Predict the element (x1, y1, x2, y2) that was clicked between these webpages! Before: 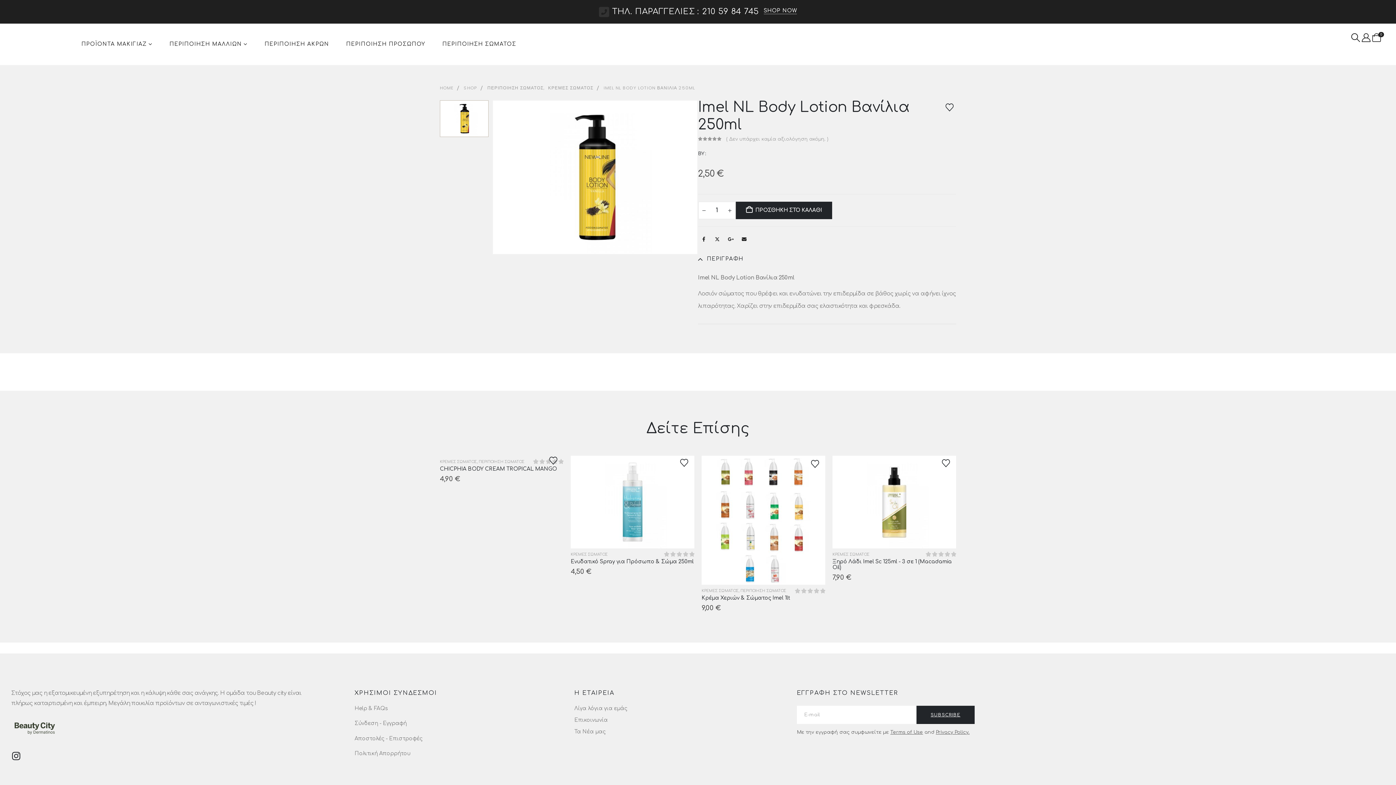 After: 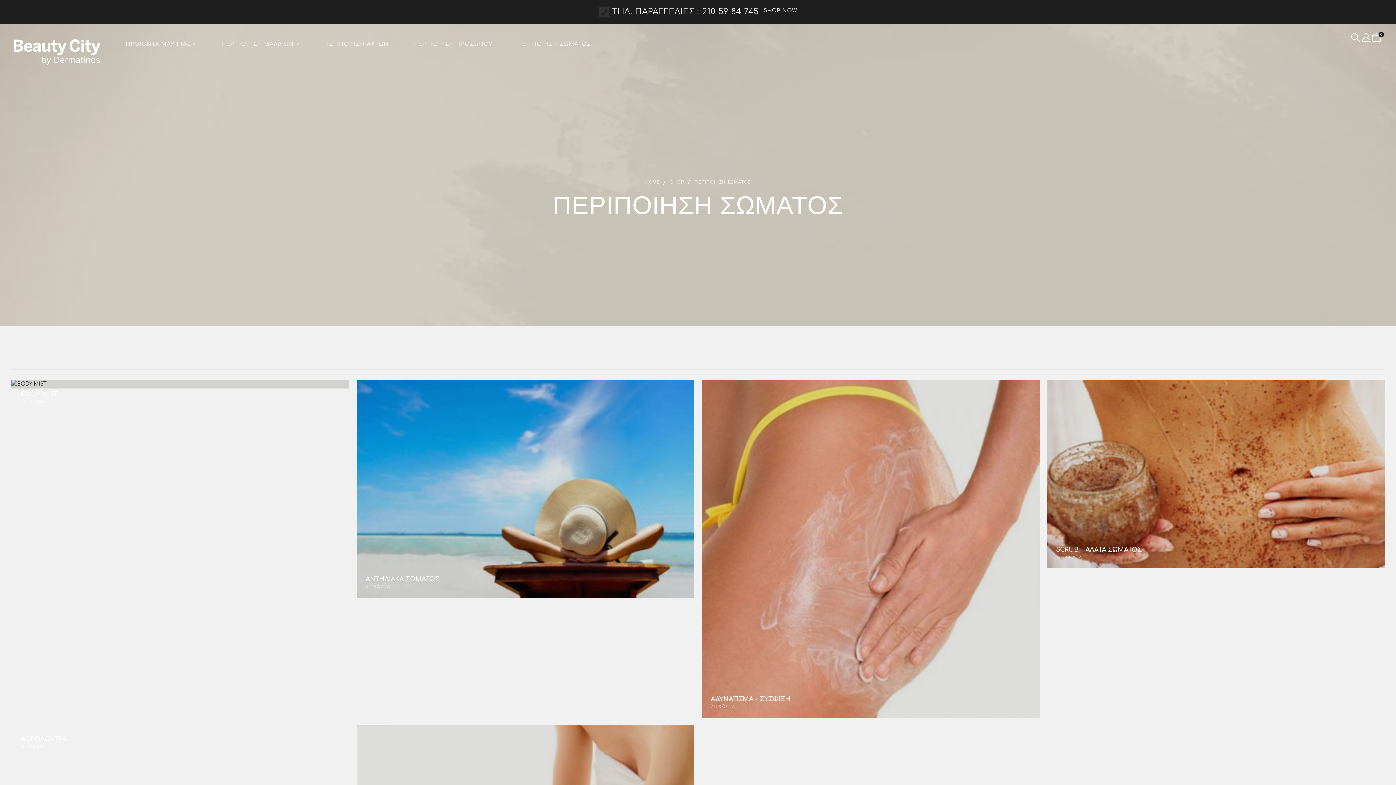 Action: label: ΠΕΡΙΠΟΙΗΣΗ ΣΩΜΑΤΟΣ bbox: (436, 33, 522, 55)